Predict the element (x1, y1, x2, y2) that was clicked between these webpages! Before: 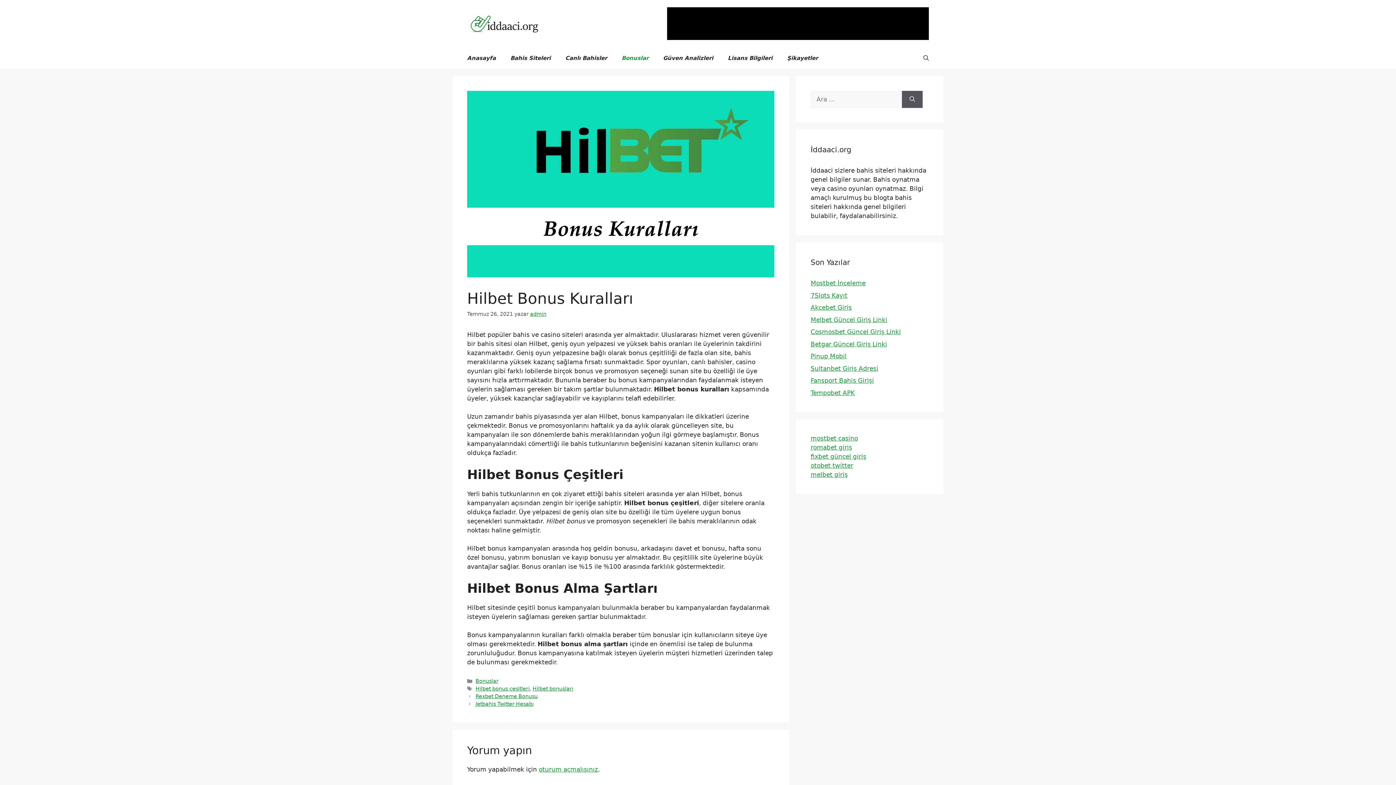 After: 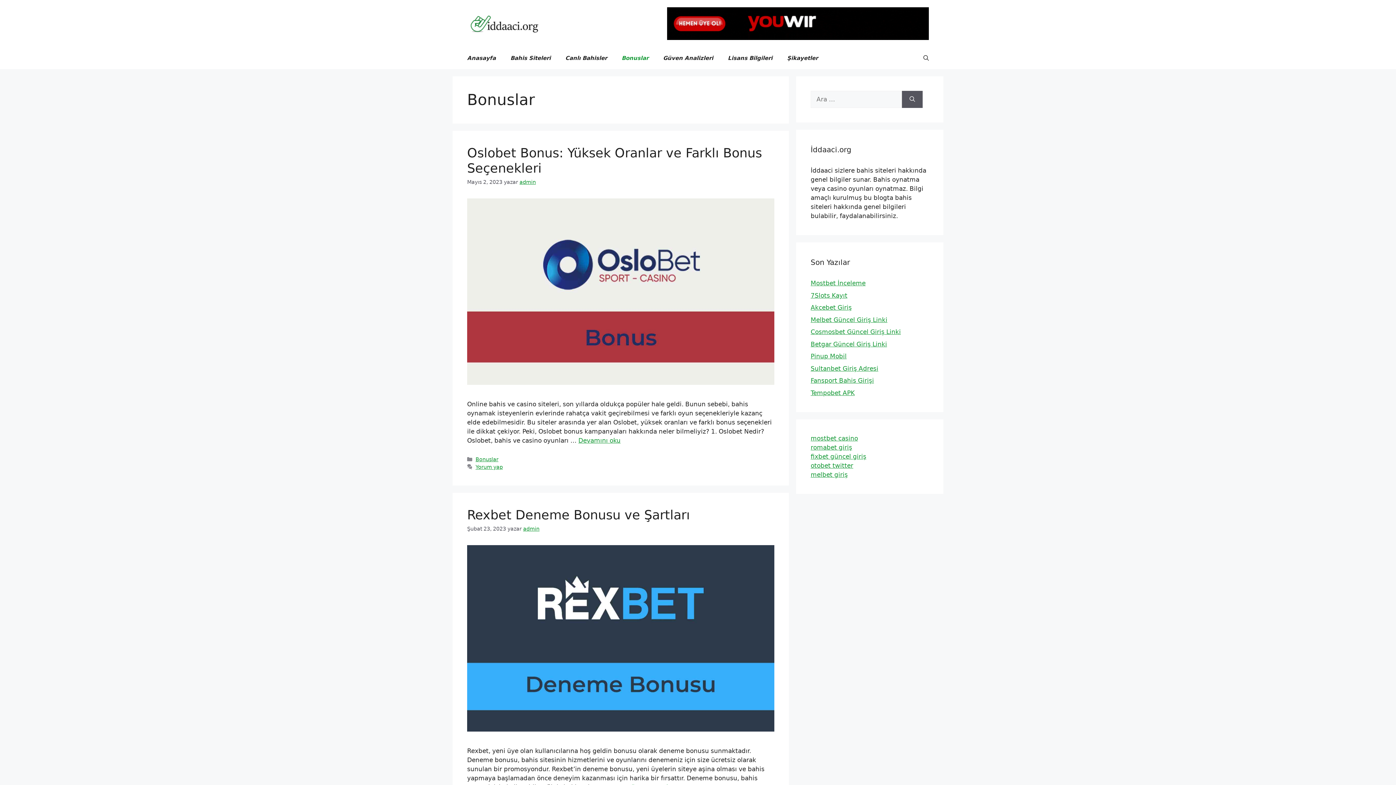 Action: label: Bonuslar bbox: (475, 678, 498, 684)